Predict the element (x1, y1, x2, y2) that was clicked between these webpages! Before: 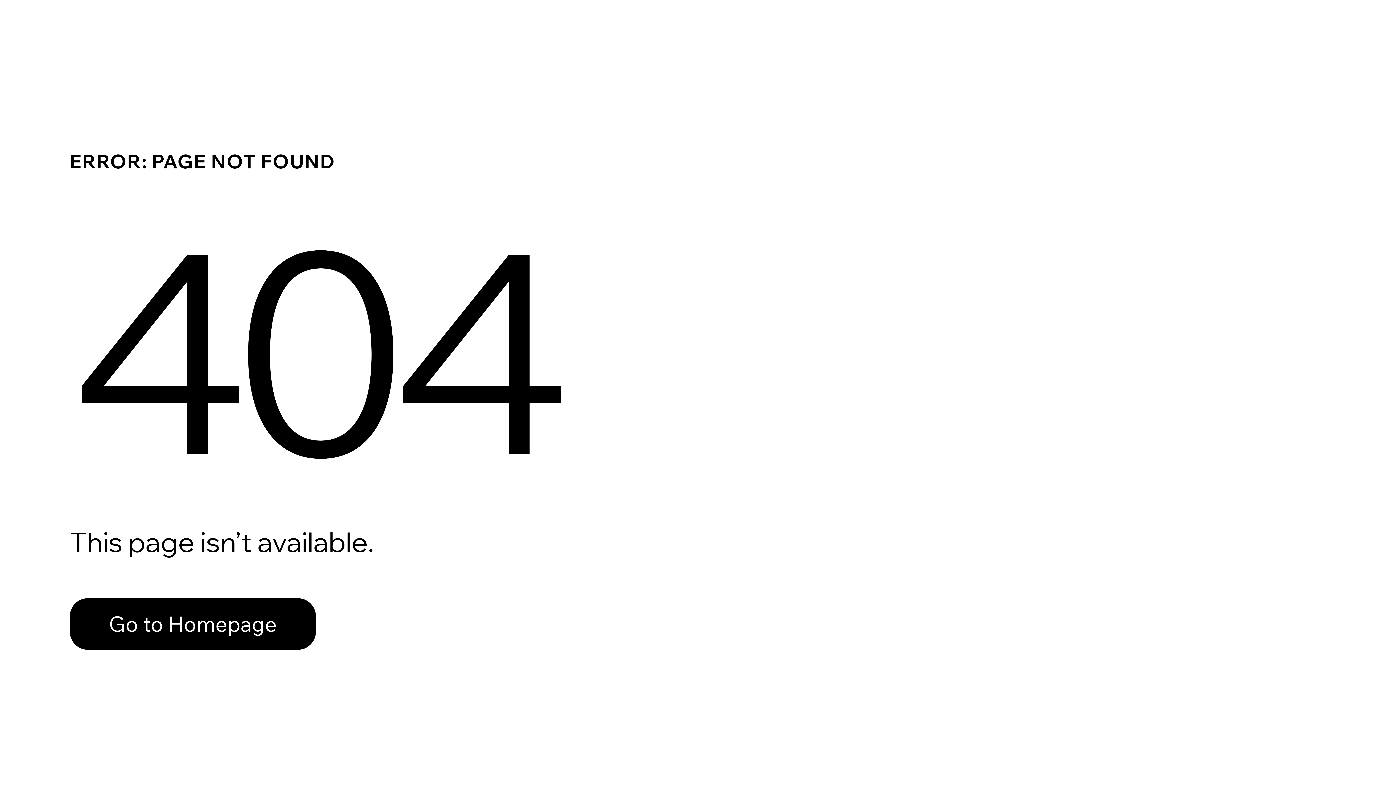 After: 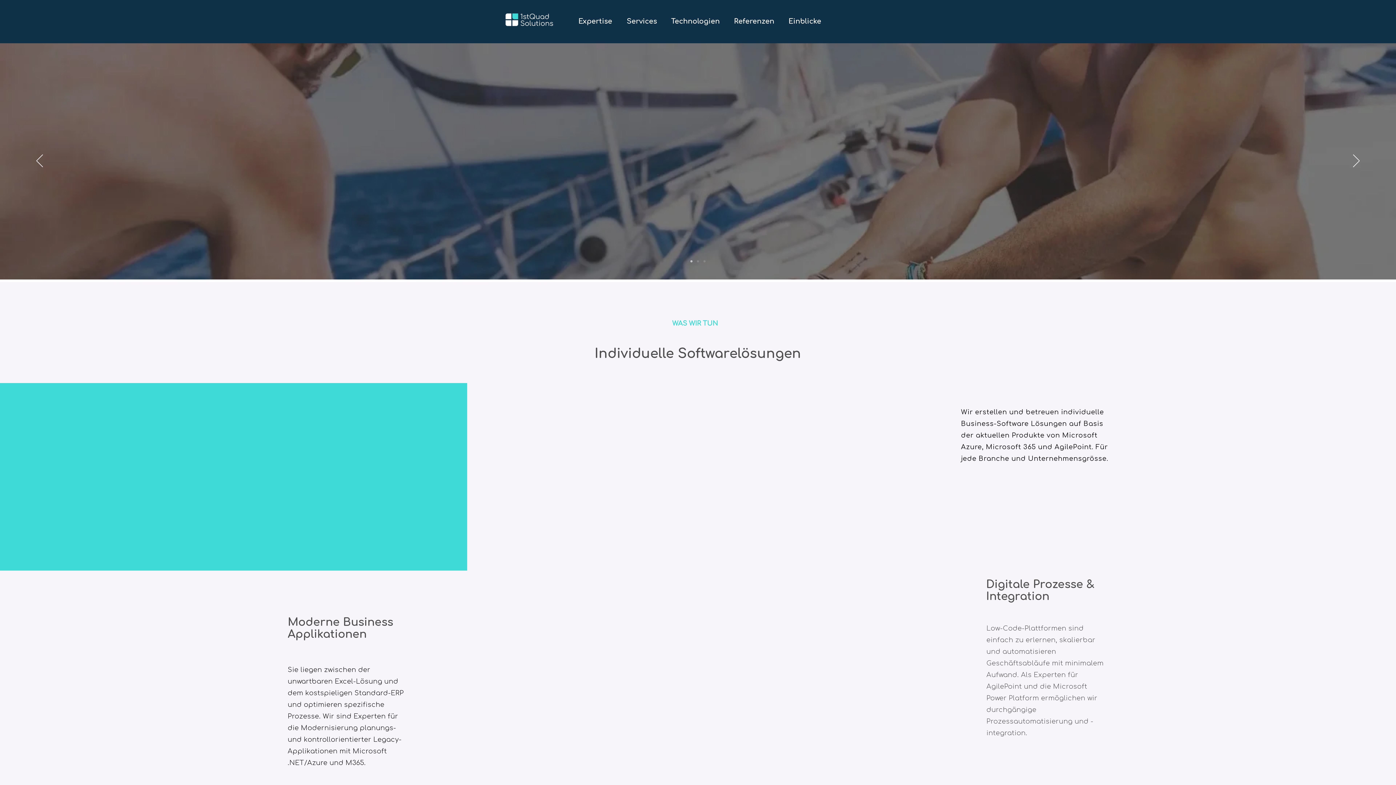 Action: bbox: (69, 598, 316, 650) label: Go to Homepage